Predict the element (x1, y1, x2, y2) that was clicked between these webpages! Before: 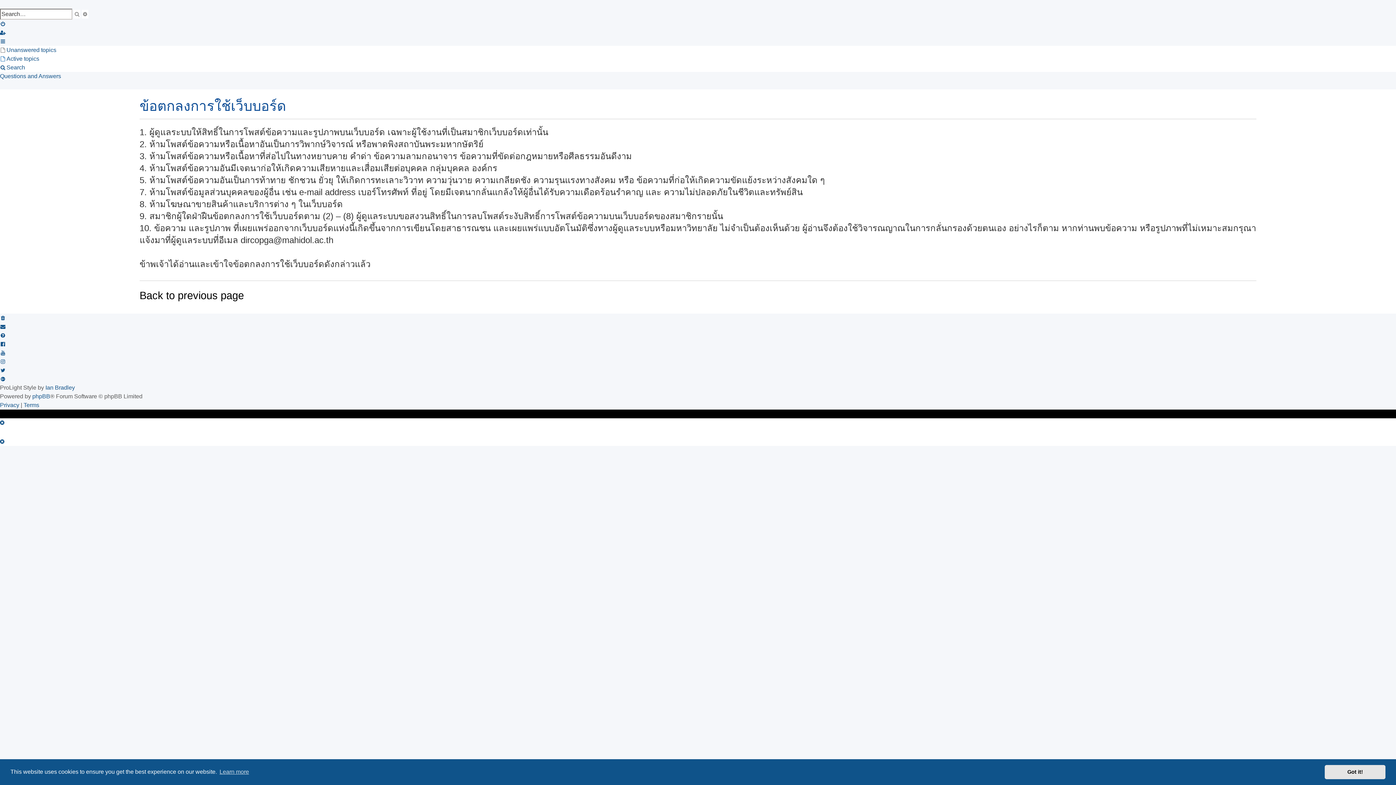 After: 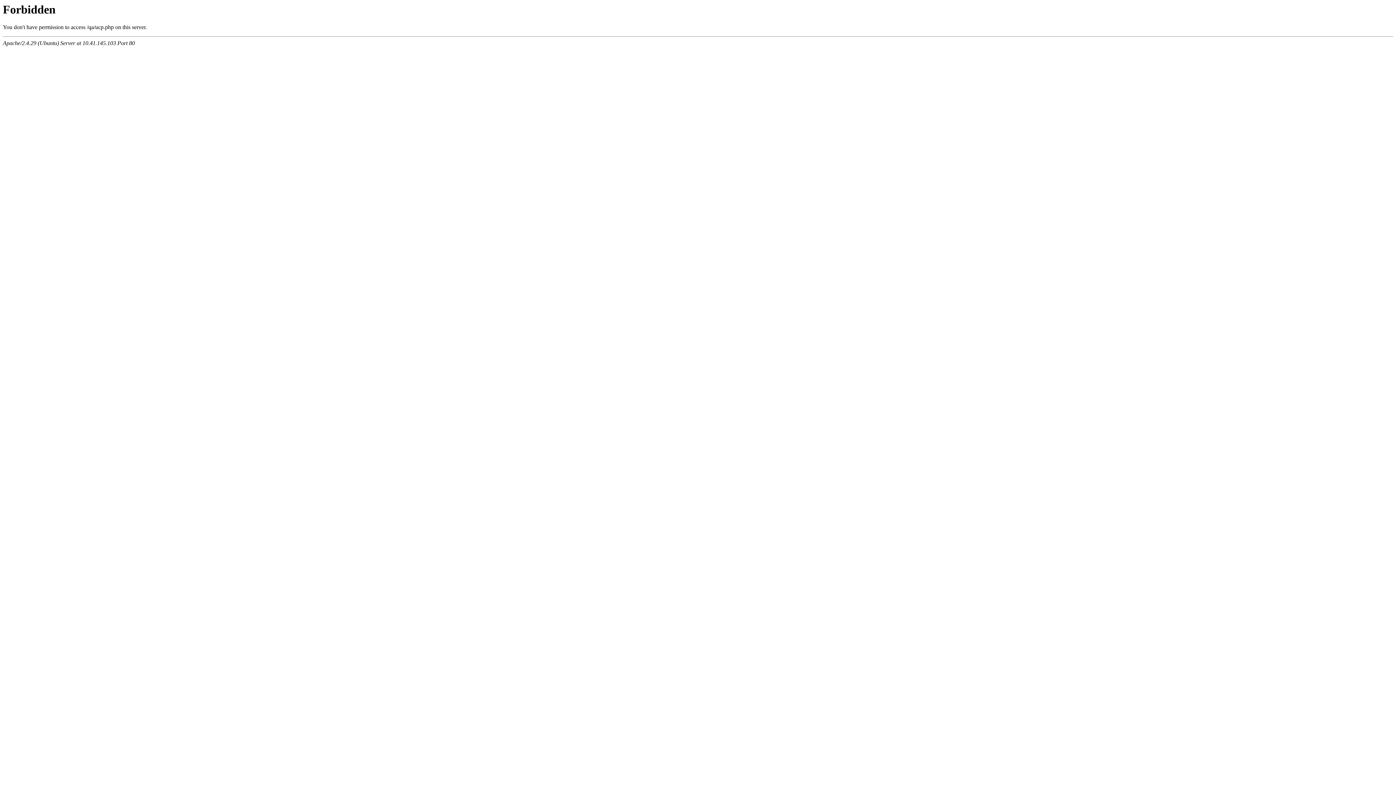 Action: label: Terms bbox: (23, 401, 39, 409)